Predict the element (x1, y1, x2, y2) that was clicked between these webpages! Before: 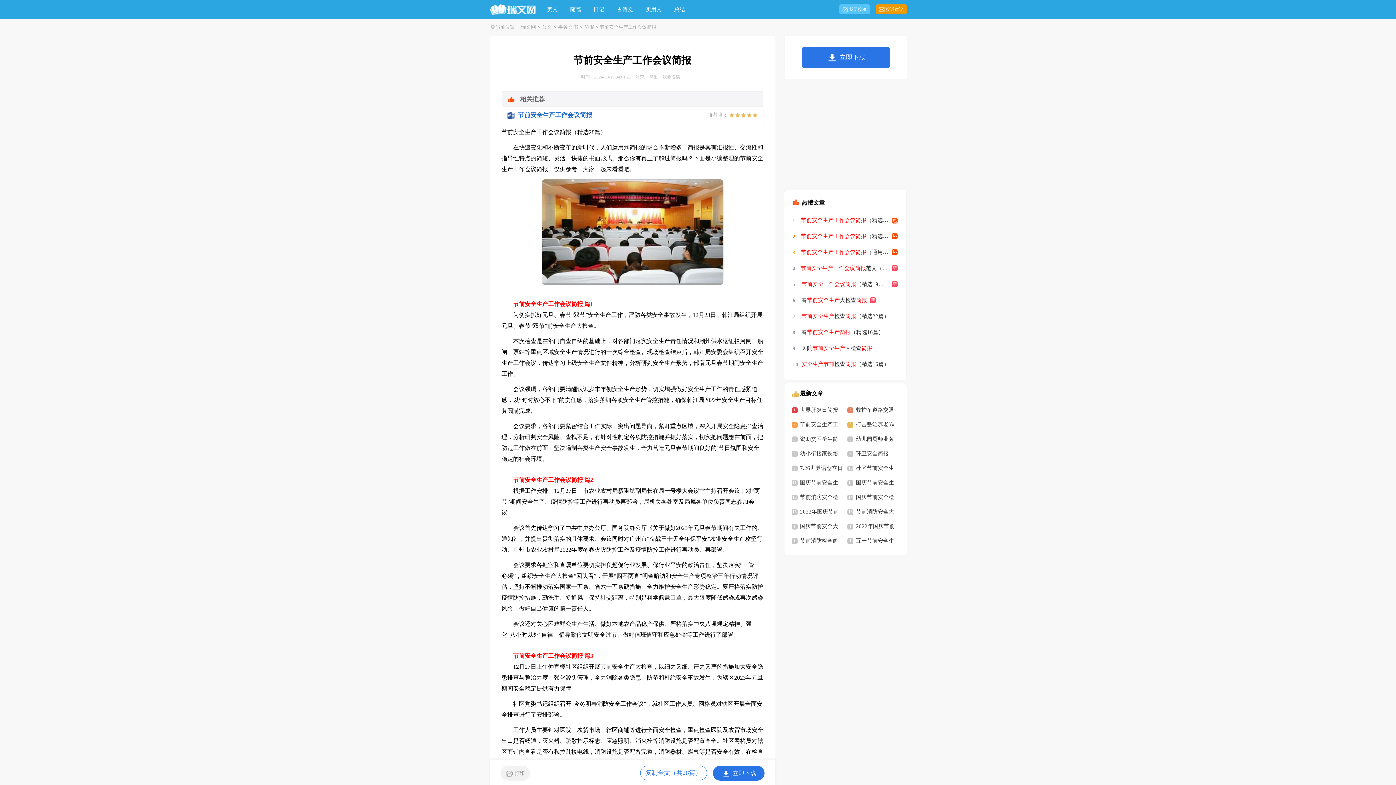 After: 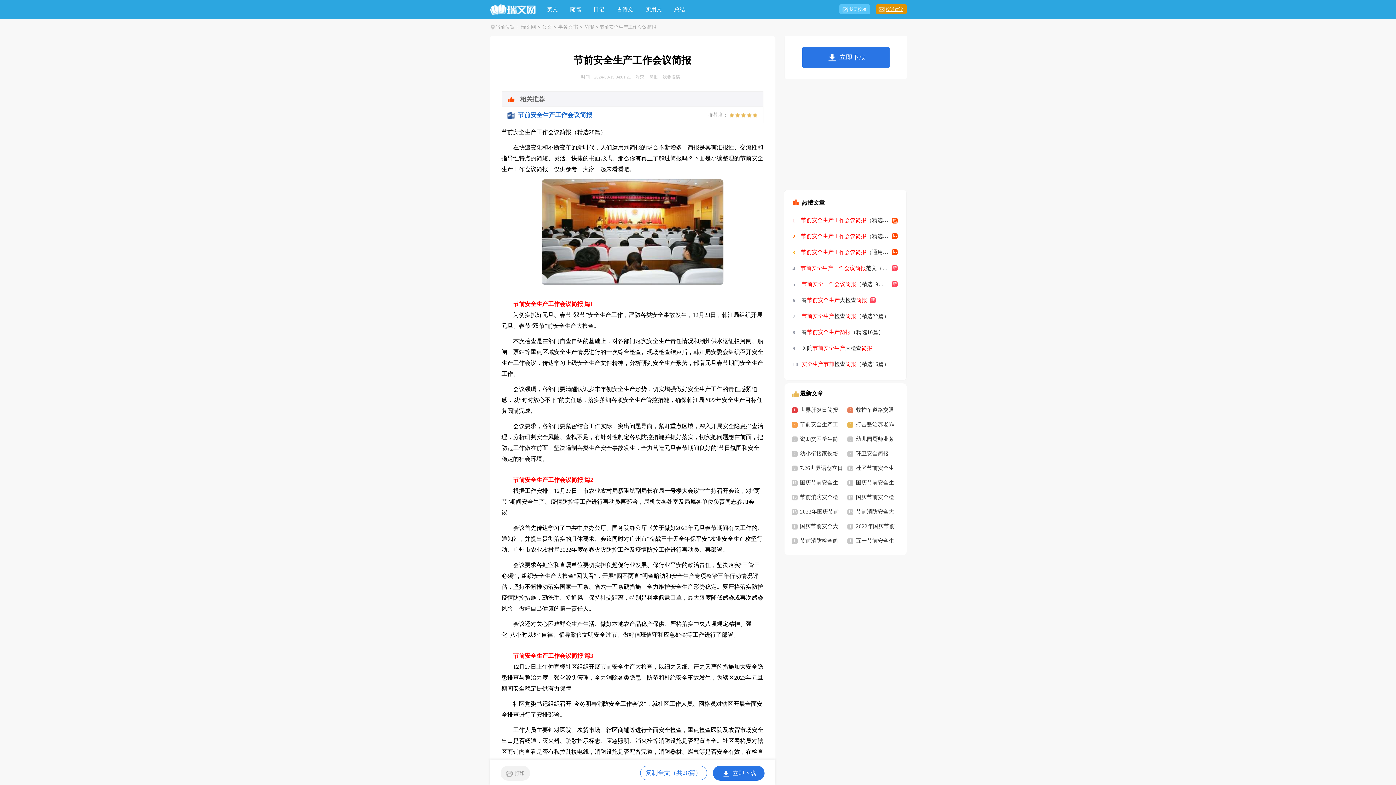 Action: label: 投诉建议 bbox: (876, 4, 906, 14)